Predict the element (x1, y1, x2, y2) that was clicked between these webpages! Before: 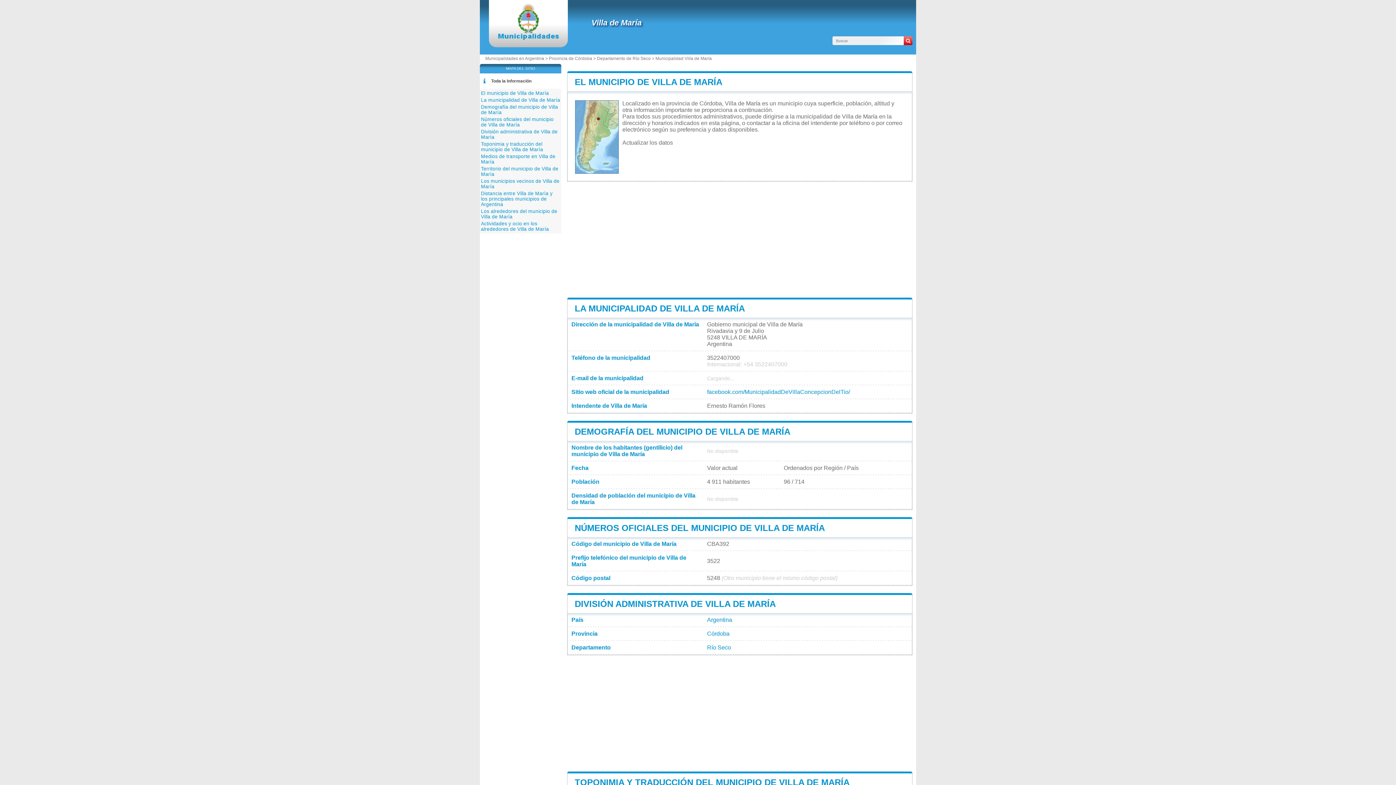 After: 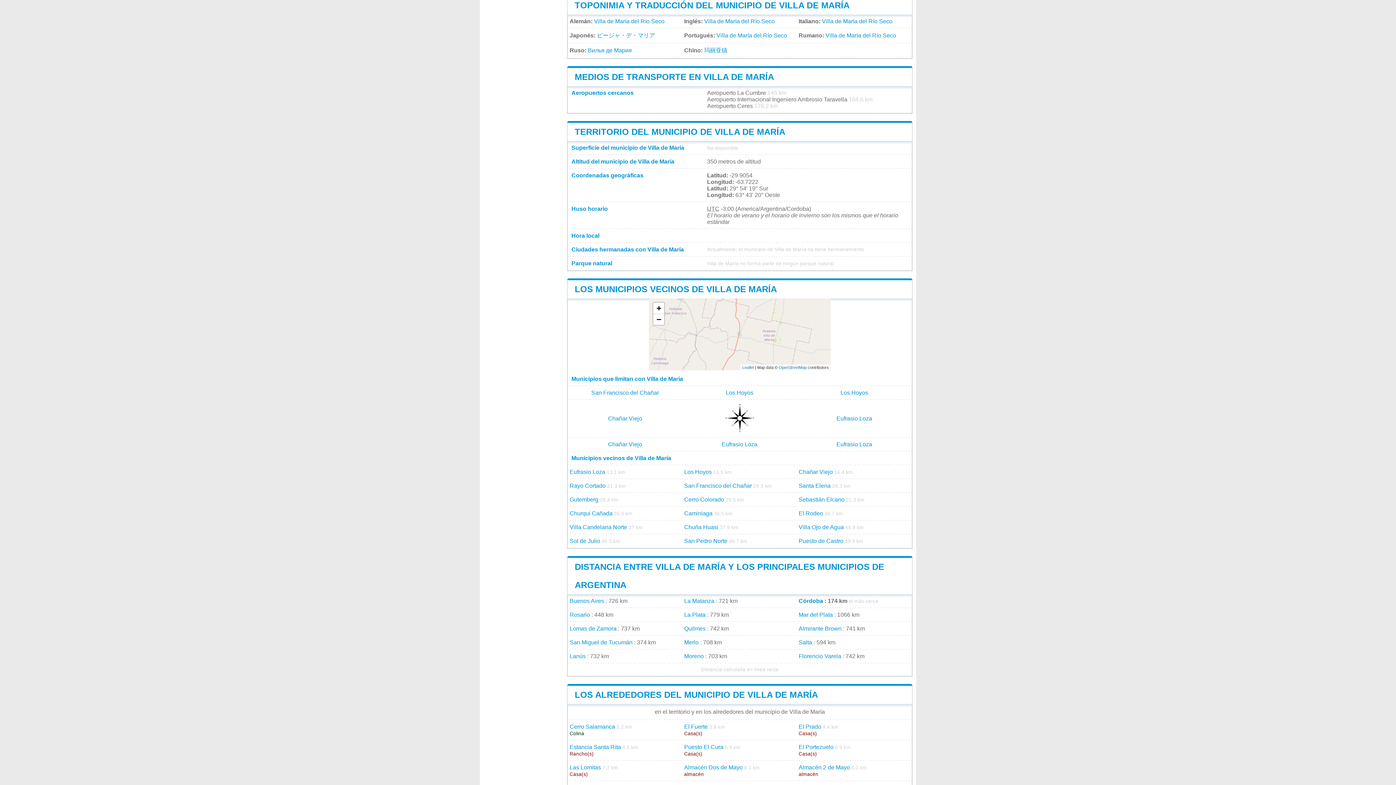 Action: bbox: (481, 141, 543, 152) label: Toponimia y traducción del municipio de Villa de María